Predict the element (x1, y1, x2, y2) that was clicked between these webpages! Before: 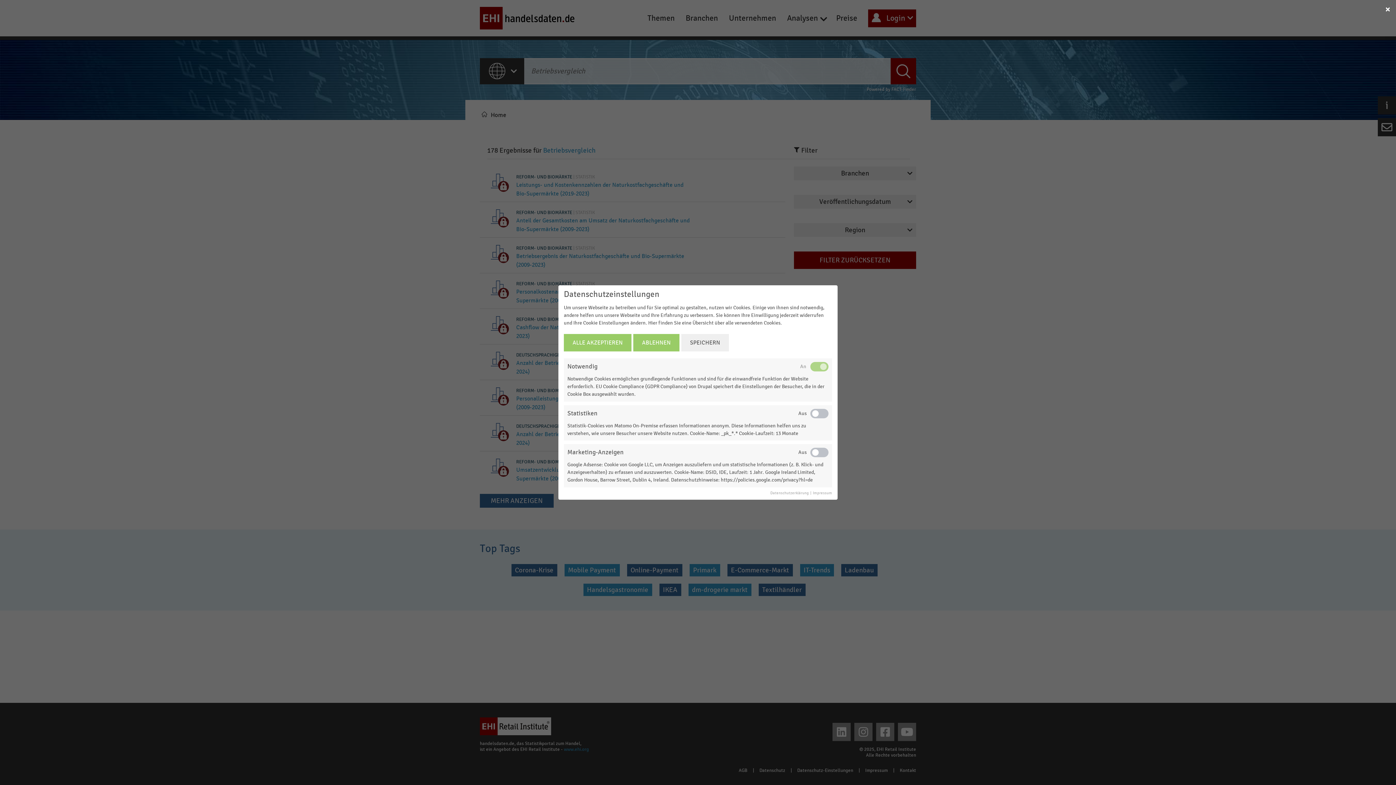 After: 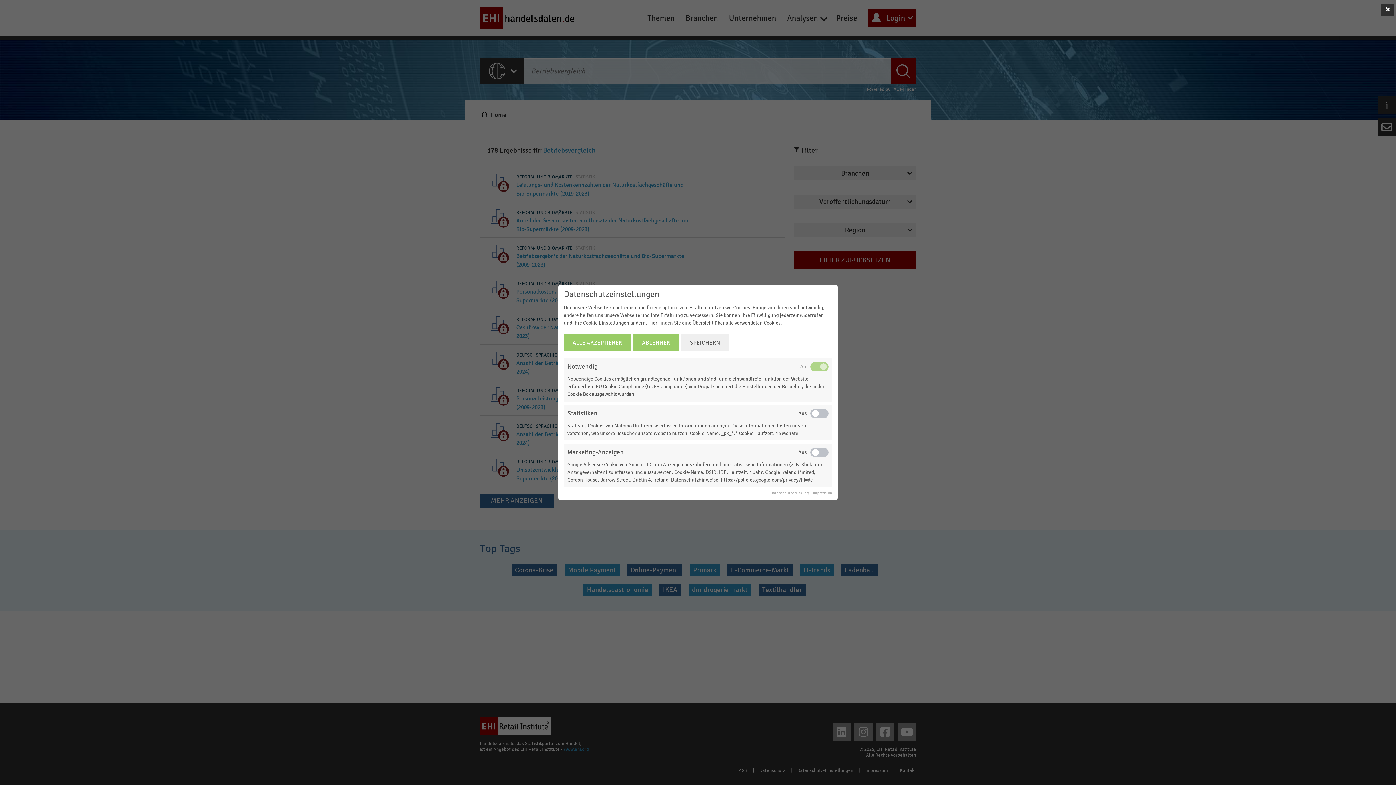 Action: bbox: (1381, 3, 1394, 16)